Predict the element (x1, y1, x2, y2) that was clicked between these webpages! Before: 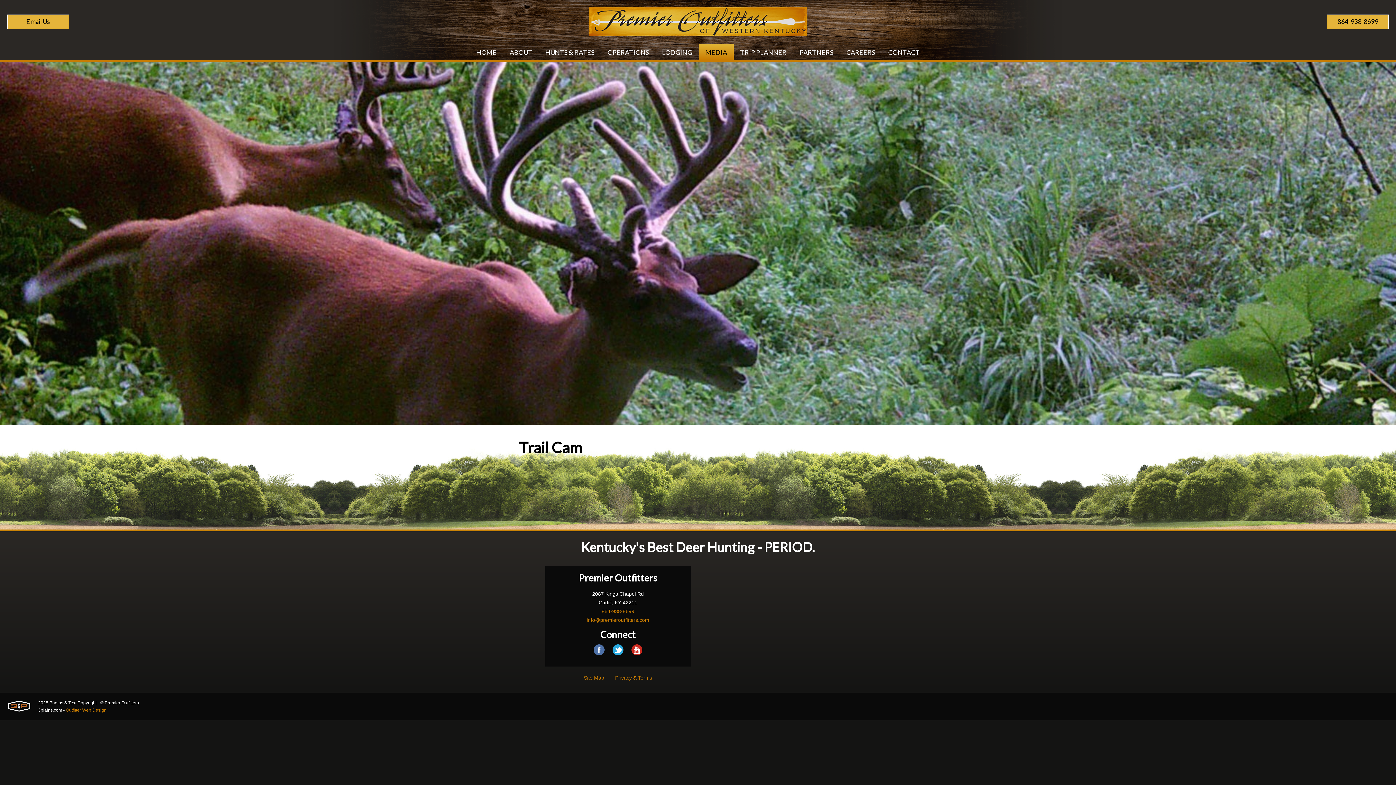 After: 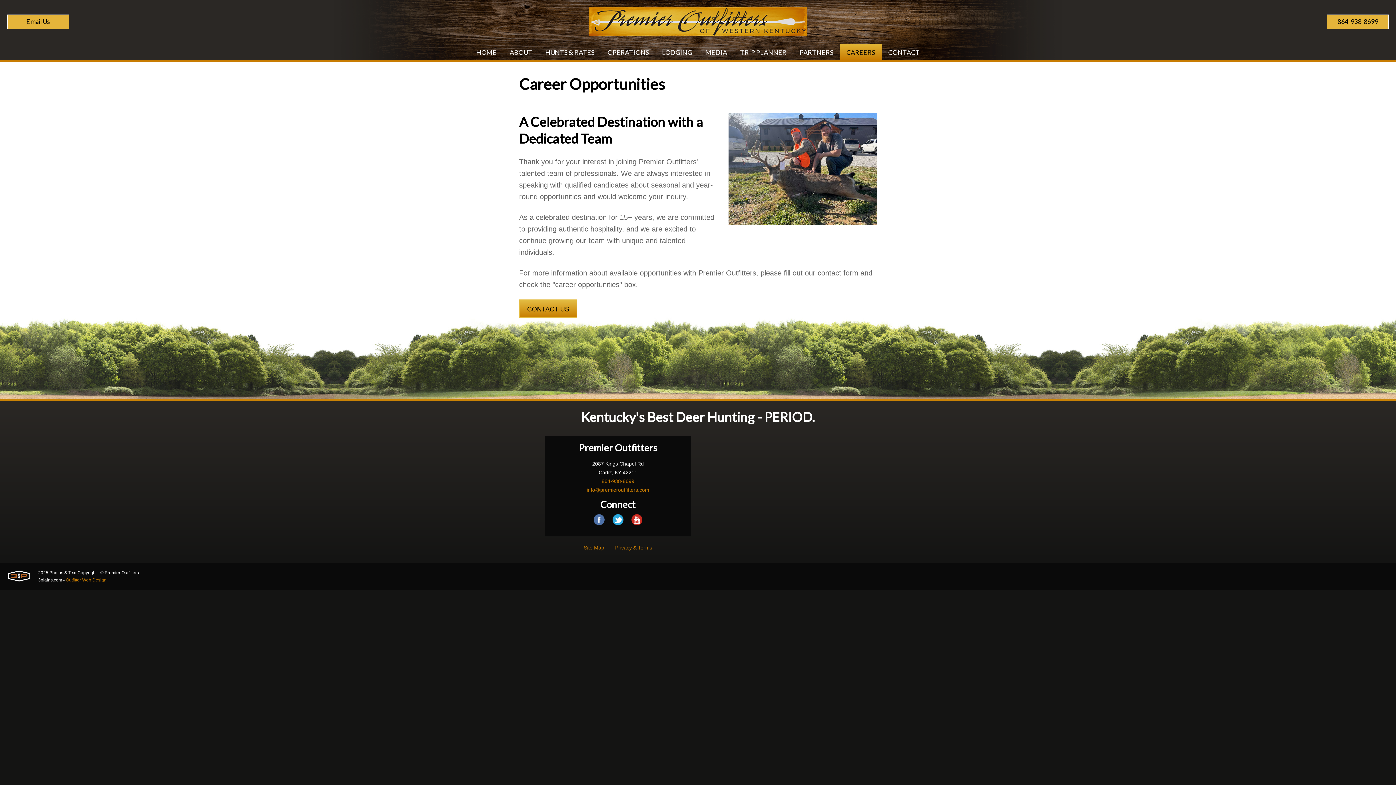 Action: bbox: (840, 43, 881, 60) label: CAREERS